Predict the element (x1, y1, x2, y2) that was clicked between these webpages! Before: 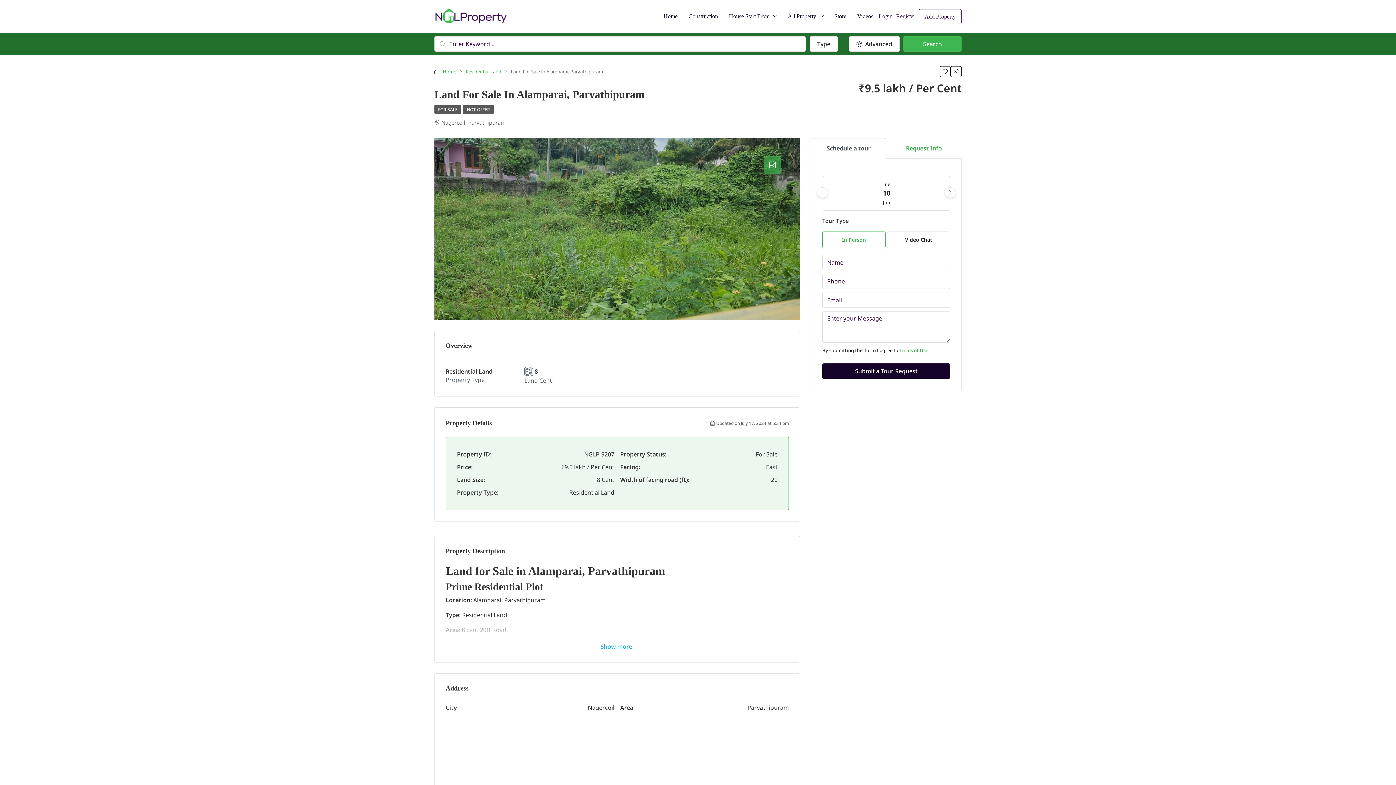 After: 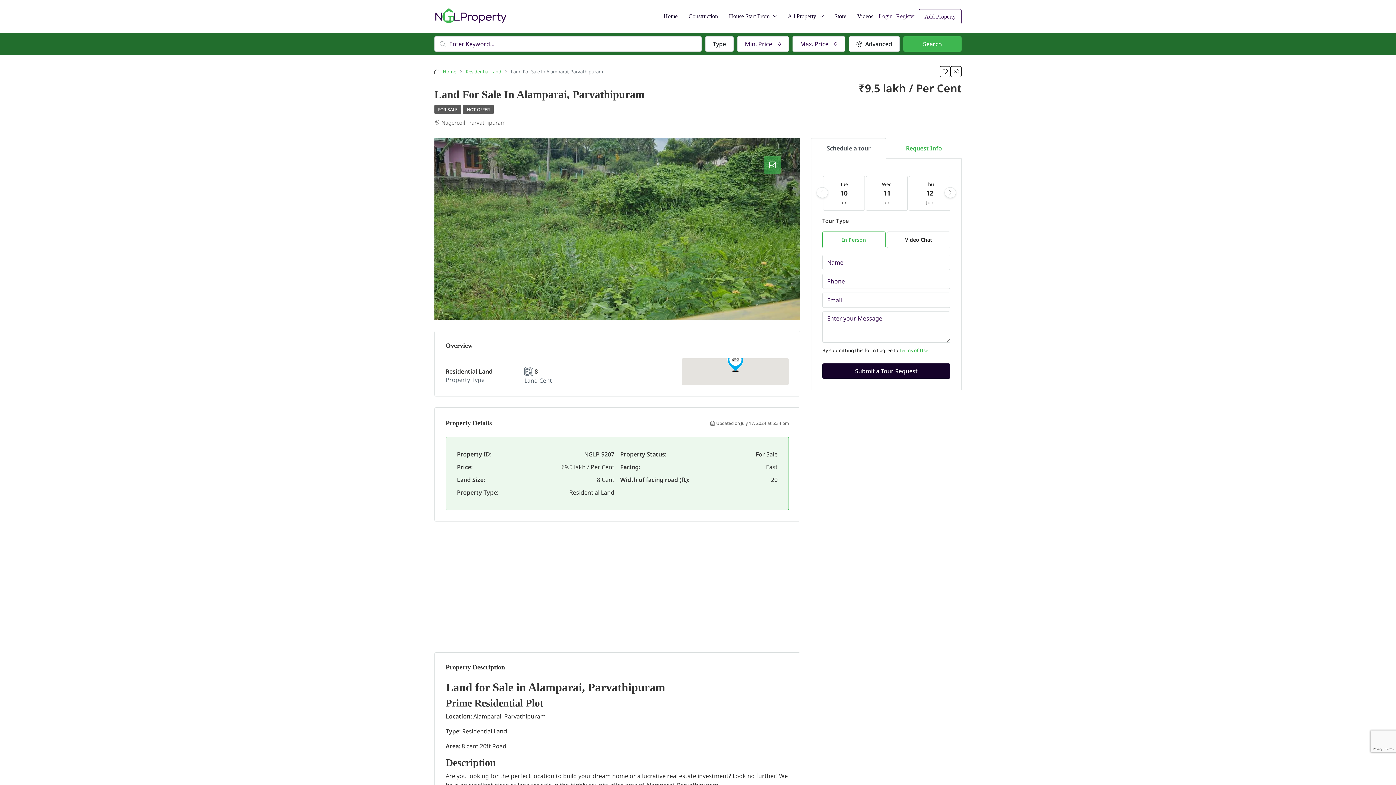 Action: bbox: (886, 138, 961, 158) label: Request Info